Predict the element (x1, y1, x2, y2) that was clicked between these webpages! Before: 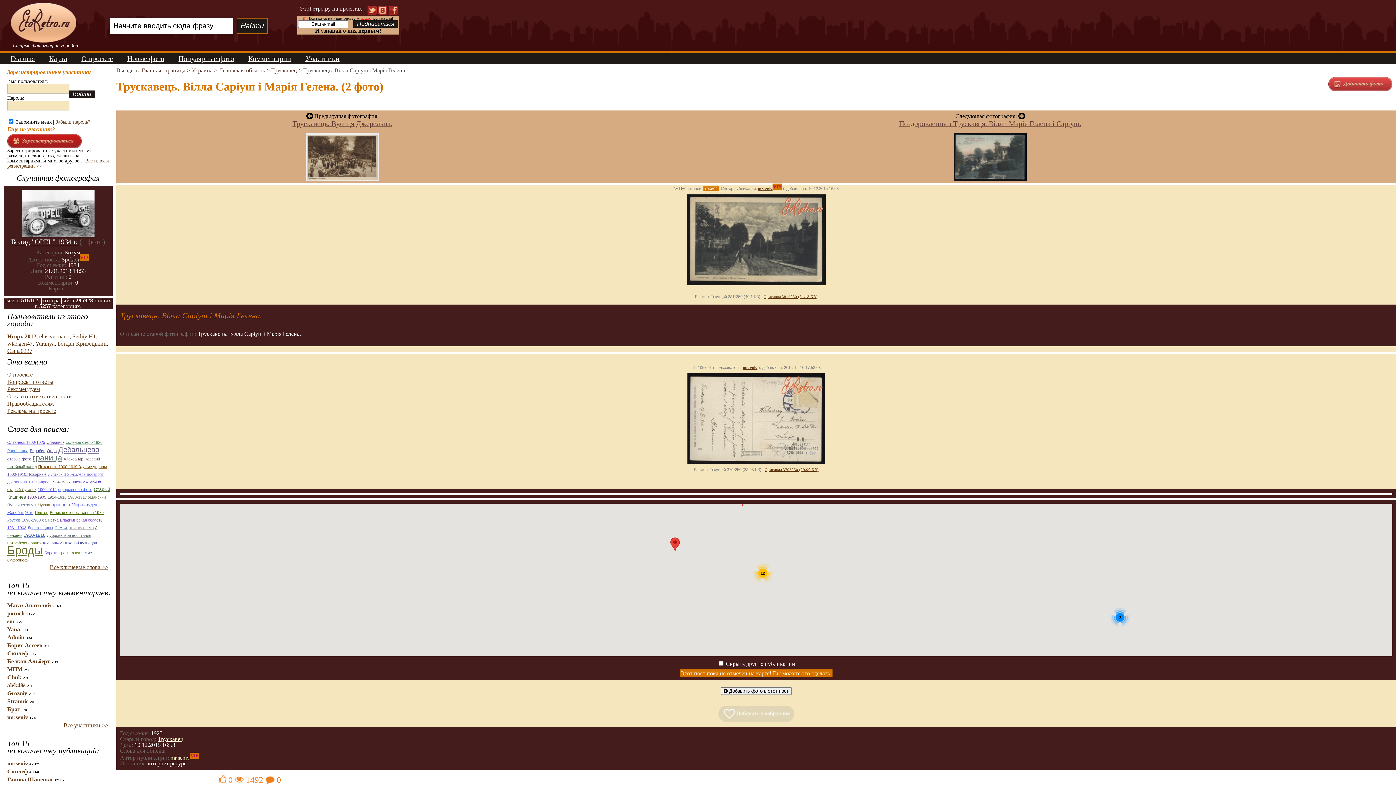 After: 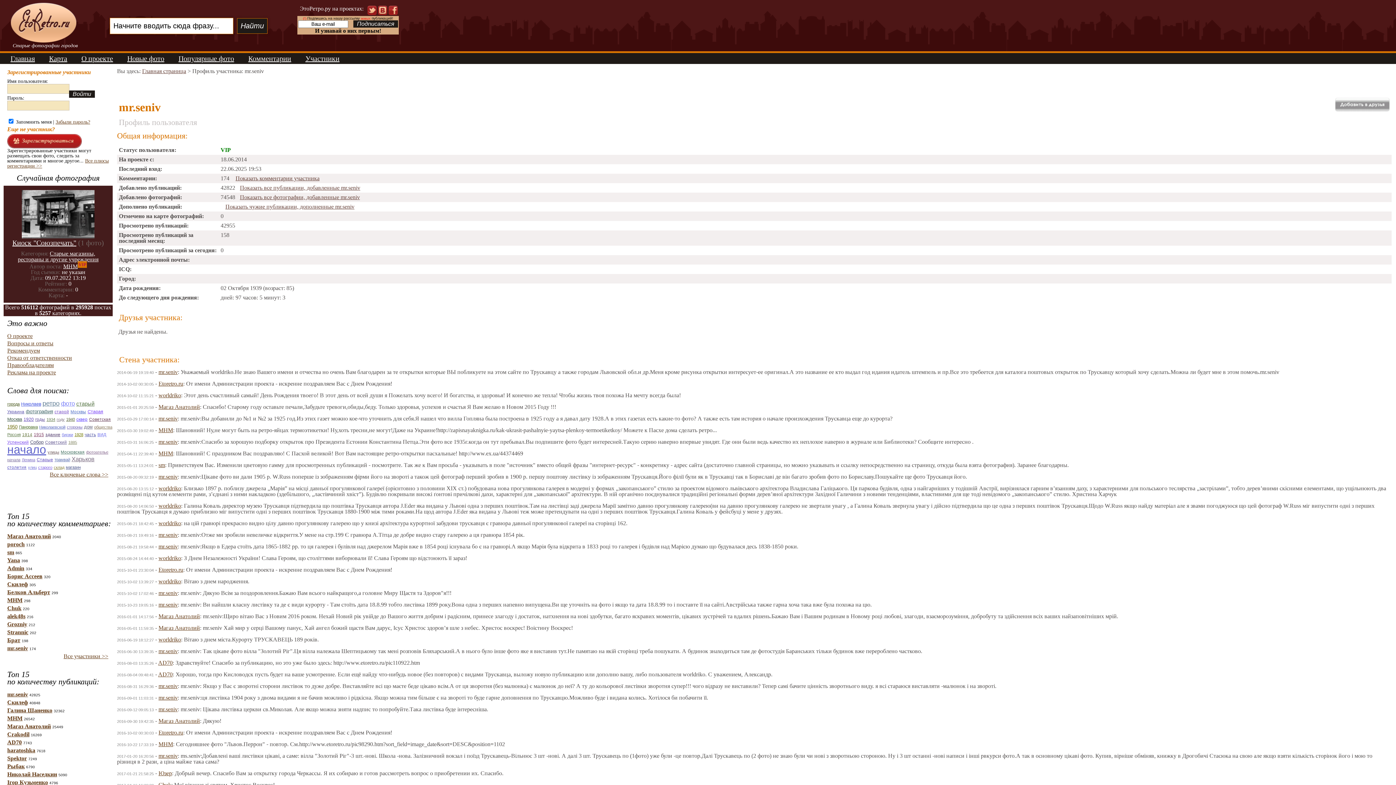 Action: label: mr.seniv bbox: (743, 365, 757, 369)